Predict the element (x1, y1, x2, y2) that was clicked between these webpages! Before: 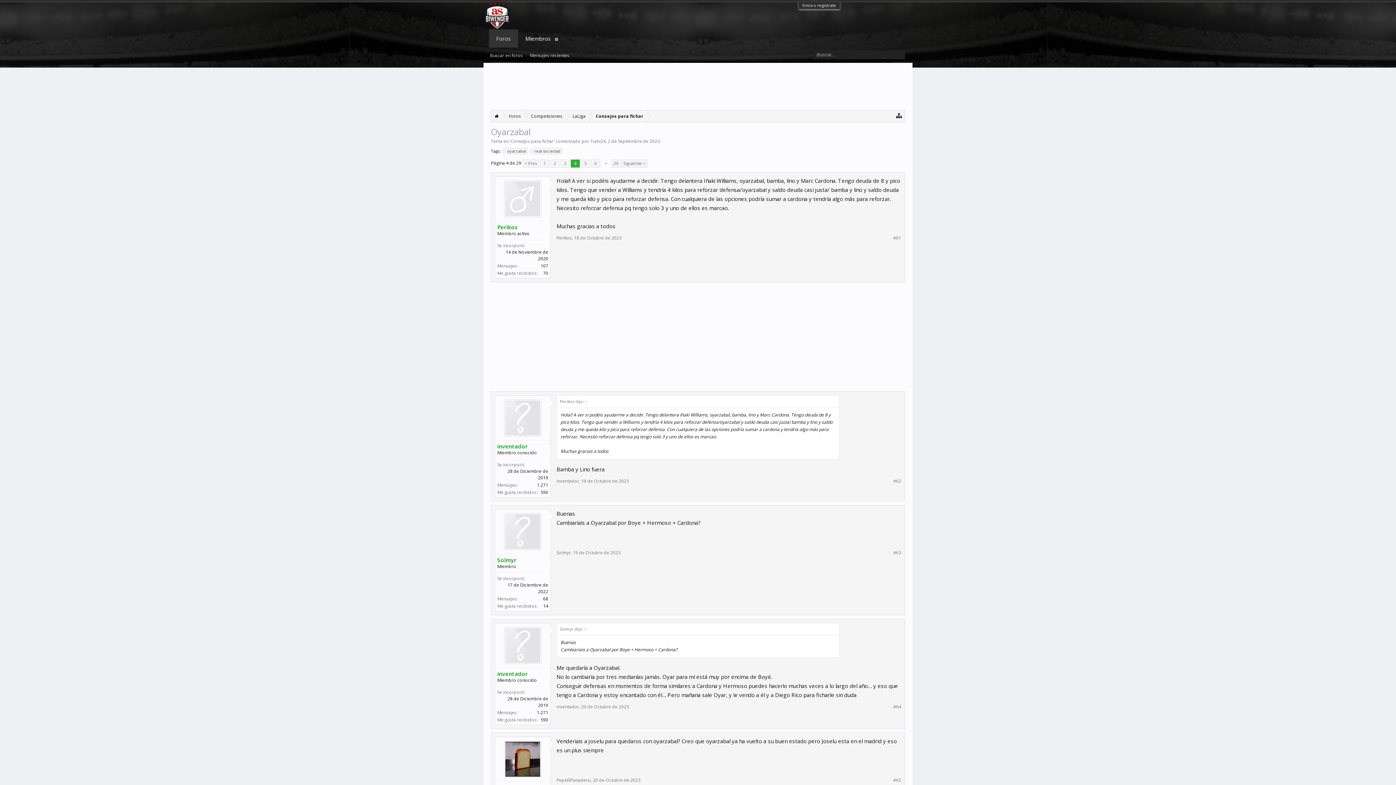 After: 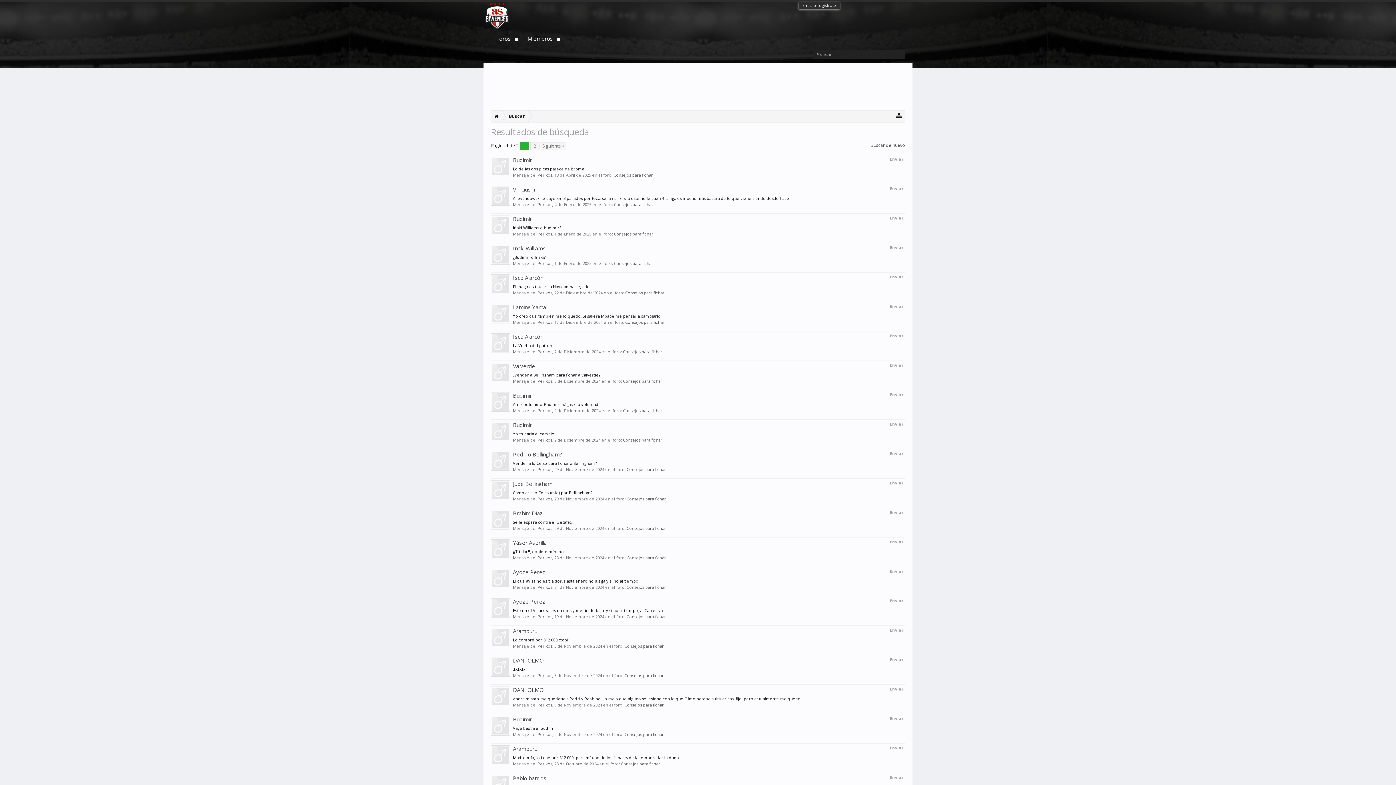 Action: bbox: (540, 262, 548, 269) label: 107